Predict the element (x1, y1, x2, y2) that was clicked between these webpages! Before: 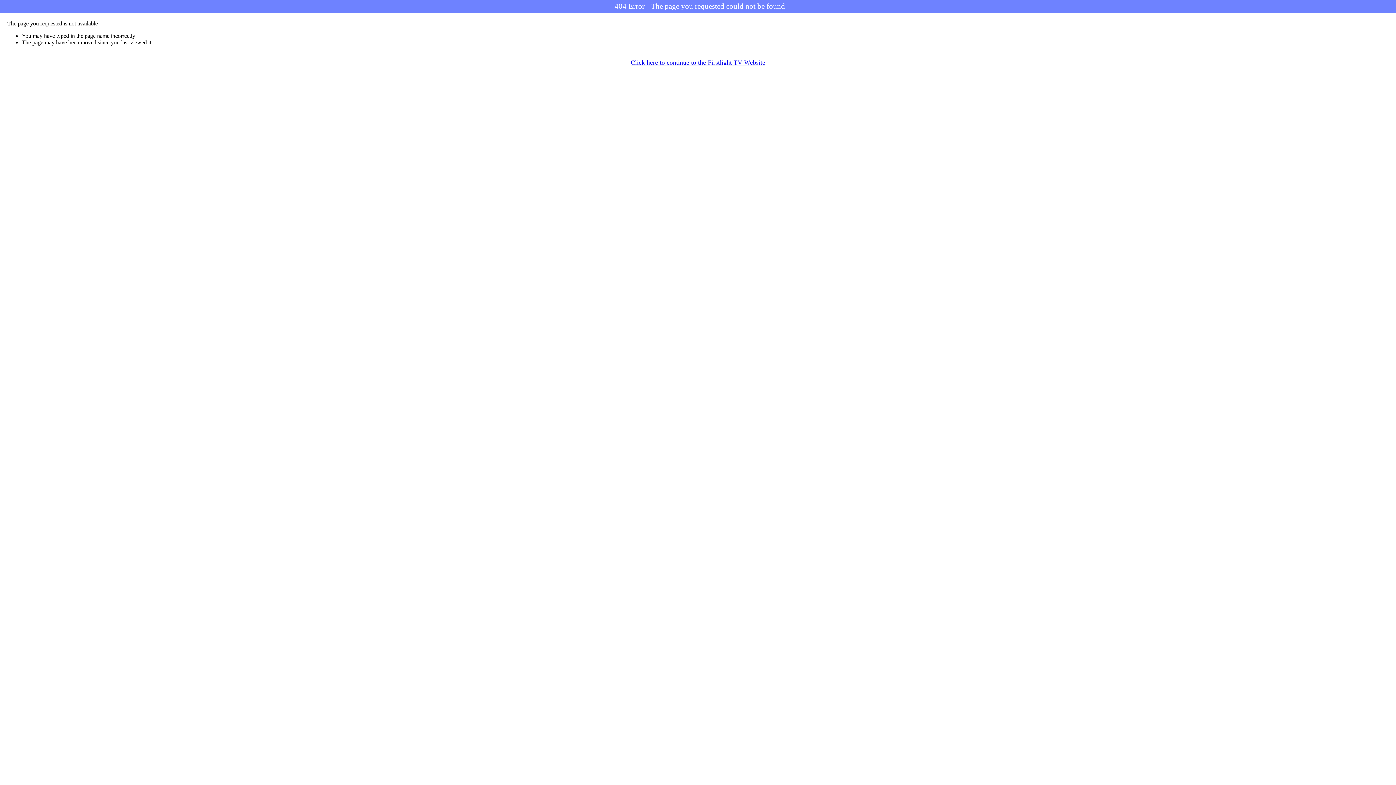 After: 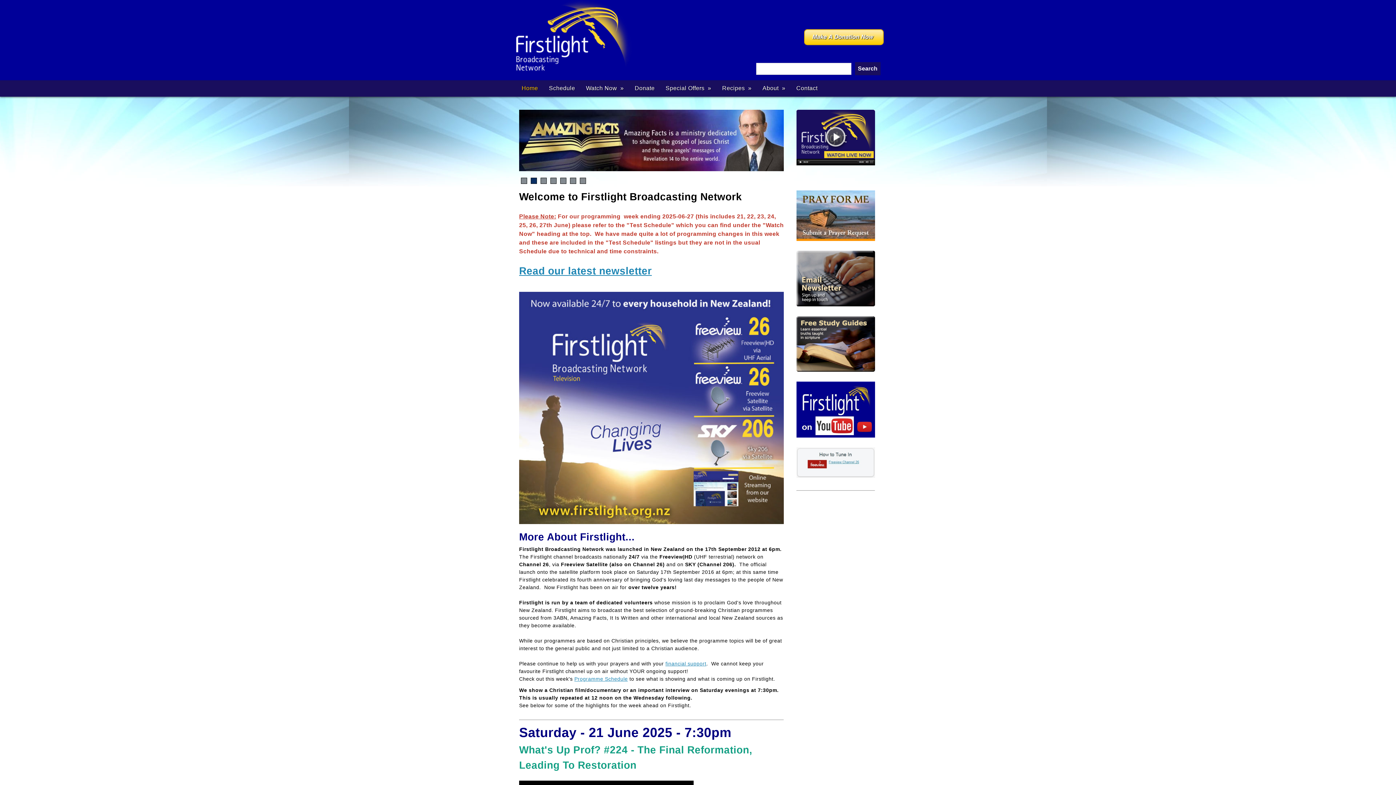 Action: label: Click here to continue to the Firstlight TV Website bbox: (630, 58, 765, 66)